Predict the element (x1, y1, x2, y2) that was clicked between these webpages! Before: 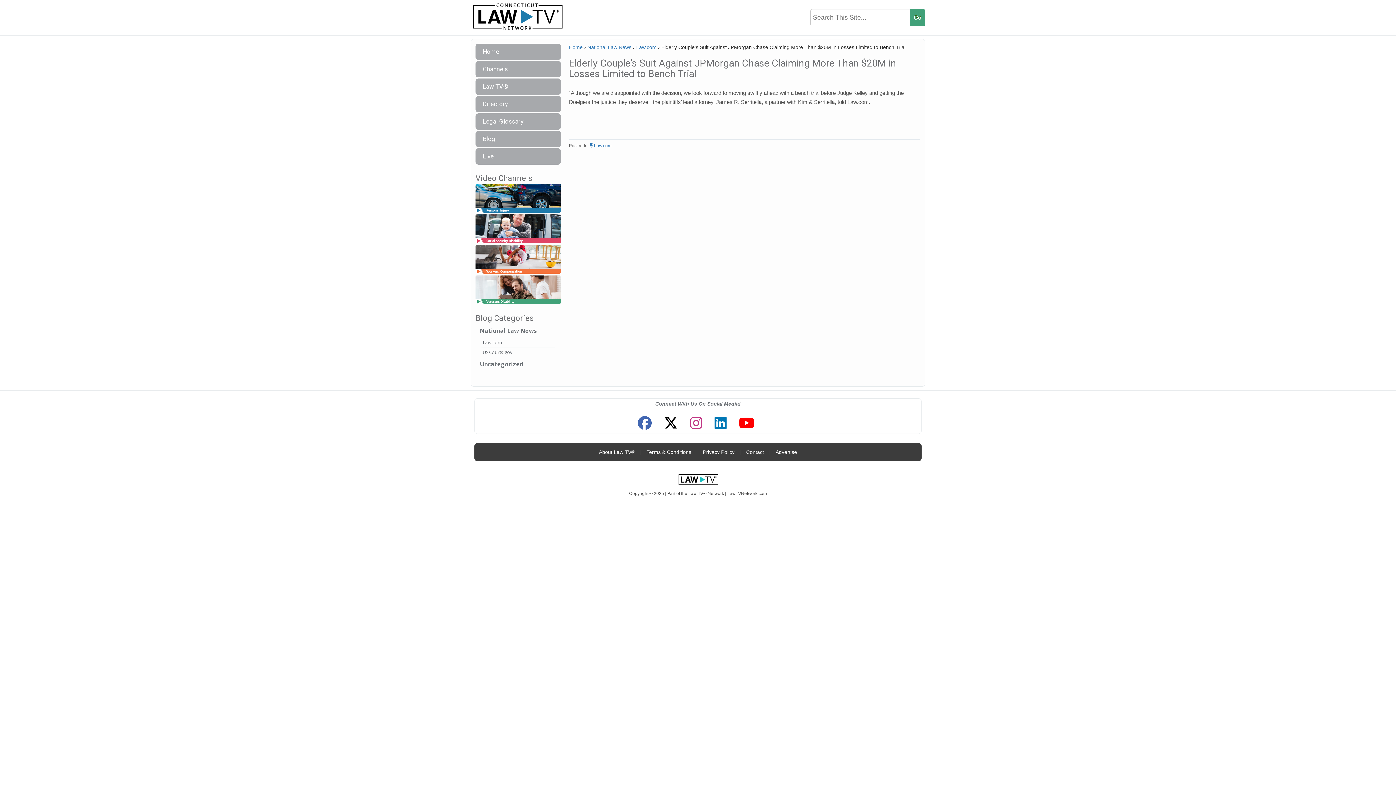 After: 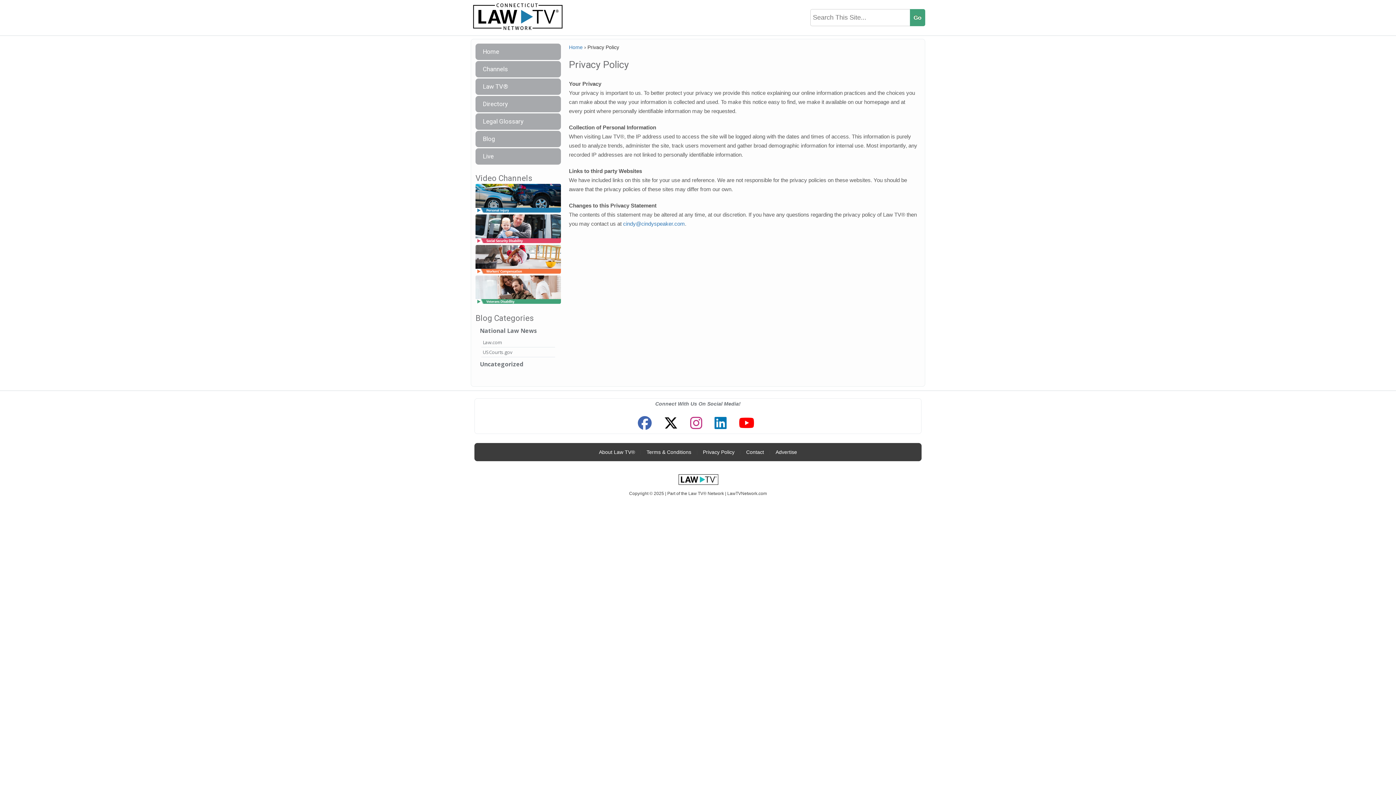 Action: label: Privacy Policy bbox: (699, 445, 738, 459)